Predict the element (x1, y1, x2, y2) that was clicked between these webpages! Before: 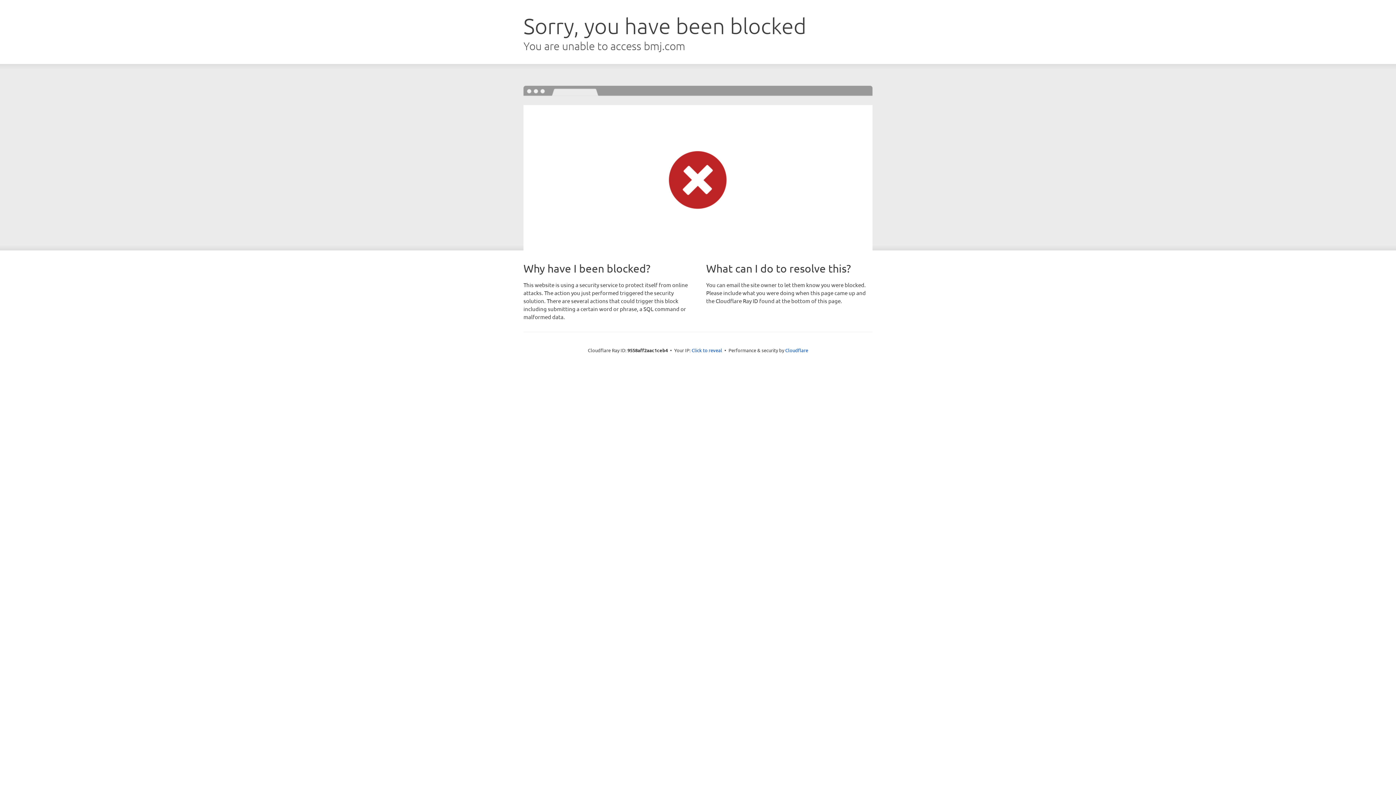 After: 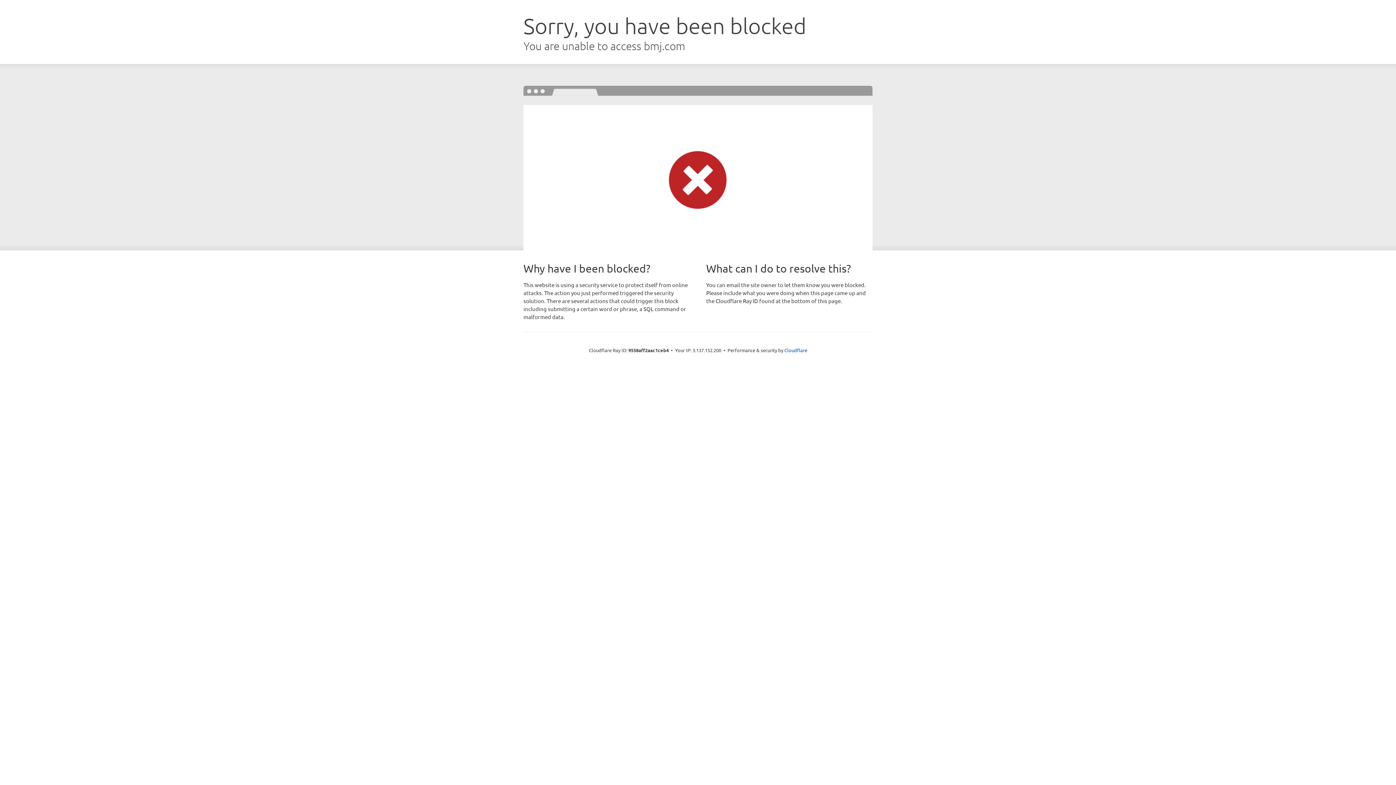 Action: label: Click to reveal bbox: (691, 346, 722, 353)